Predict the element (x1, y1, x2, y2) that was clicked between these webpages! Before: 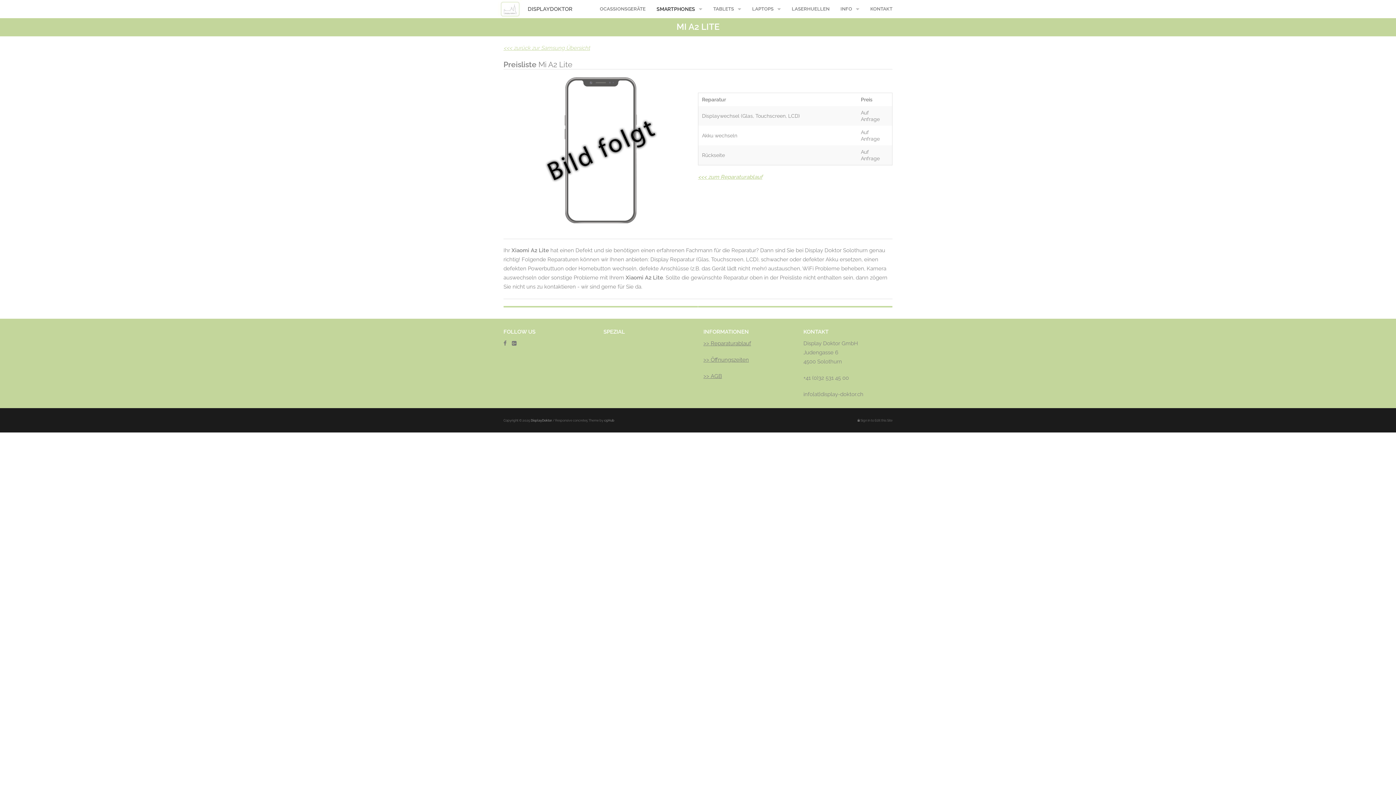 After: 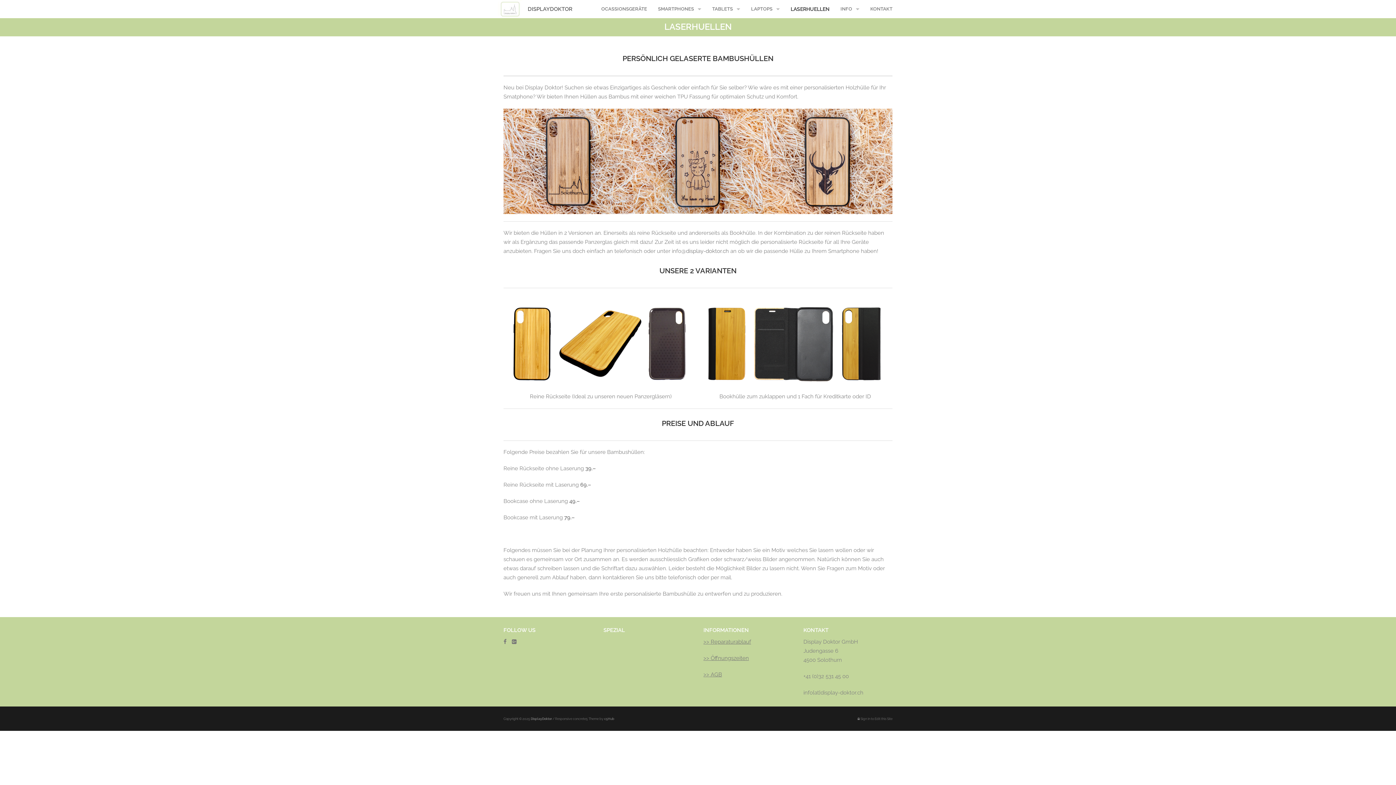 Action: bbox: (786, 0, 835, 18) label: LASERHUELLEN